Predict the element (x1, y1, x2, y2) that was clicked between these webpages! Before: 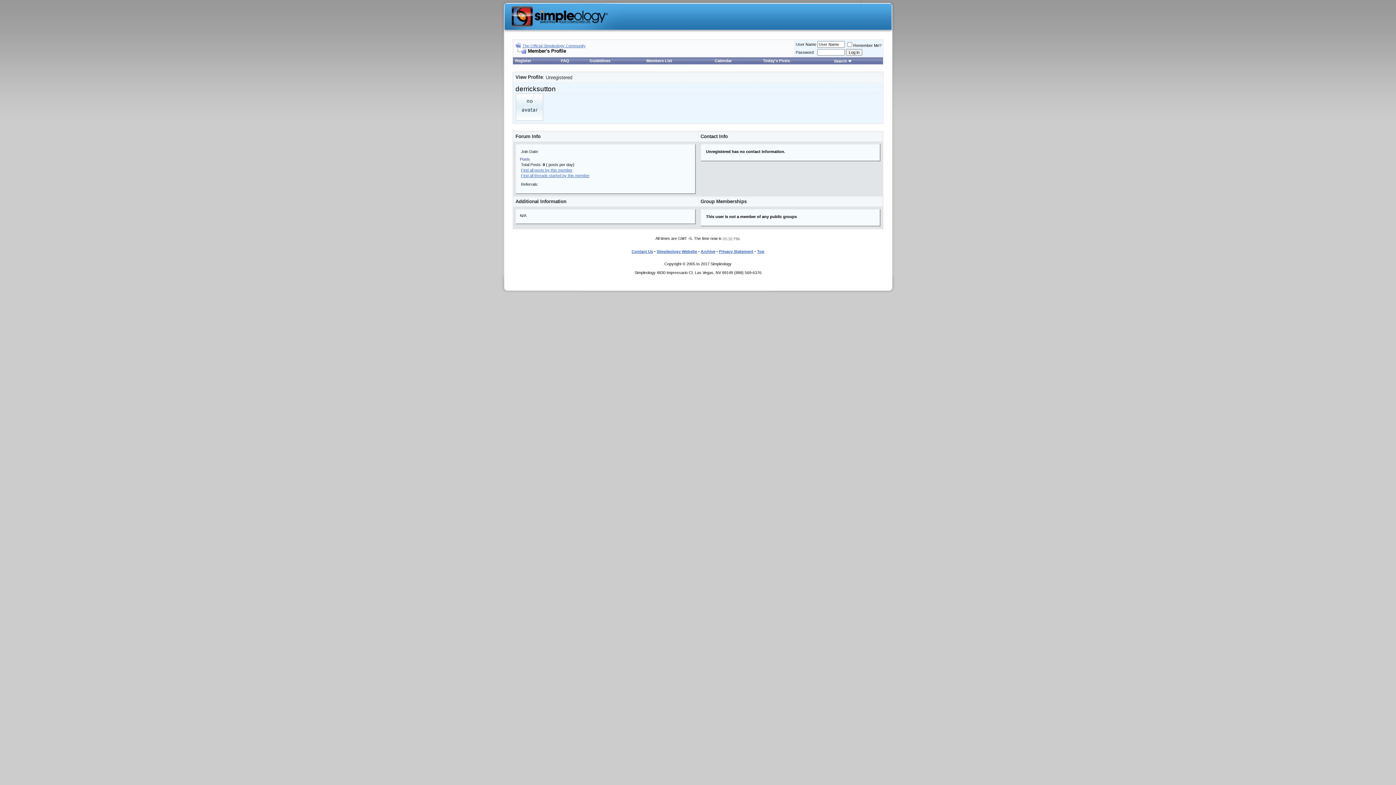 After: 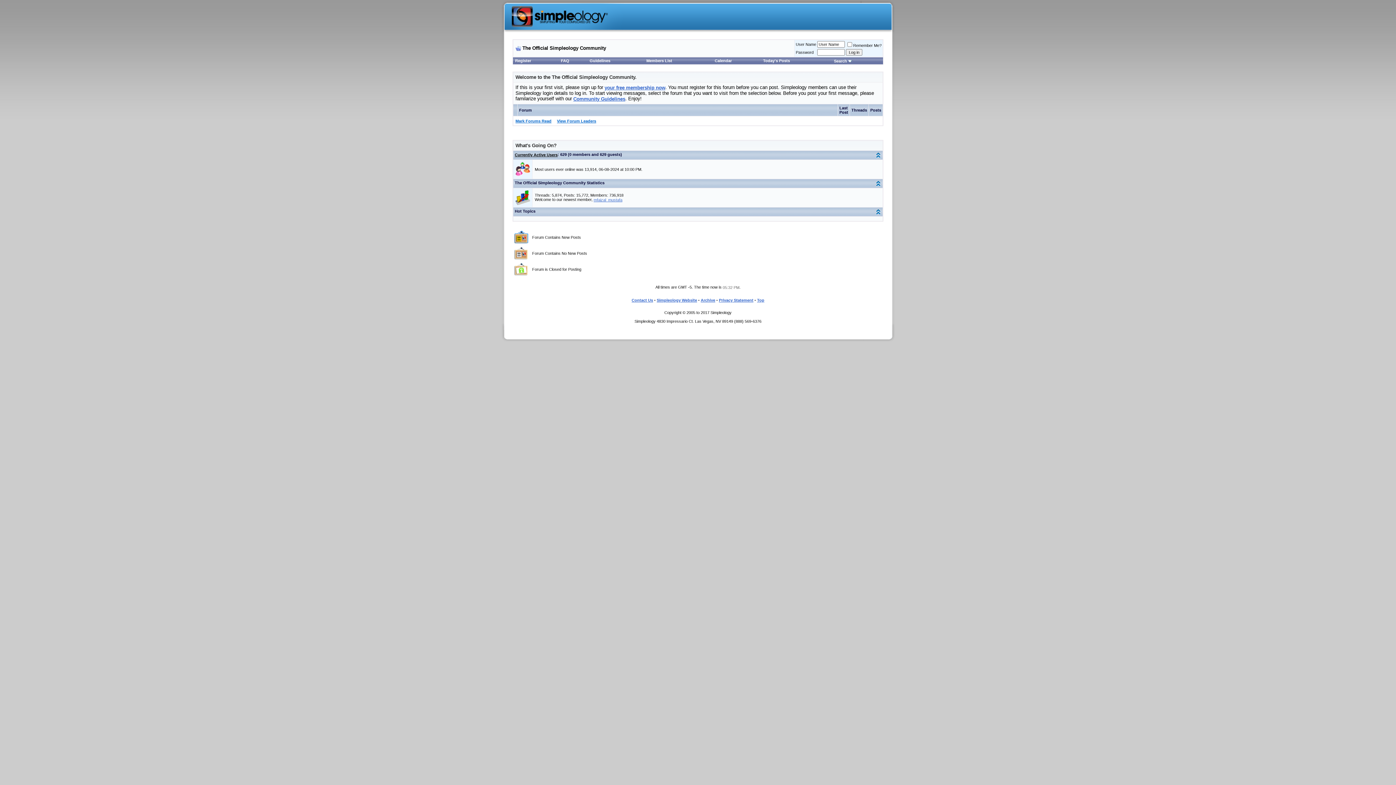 Action: label: The Official Simpleology Community bbox: (522, 43, 585, 48)